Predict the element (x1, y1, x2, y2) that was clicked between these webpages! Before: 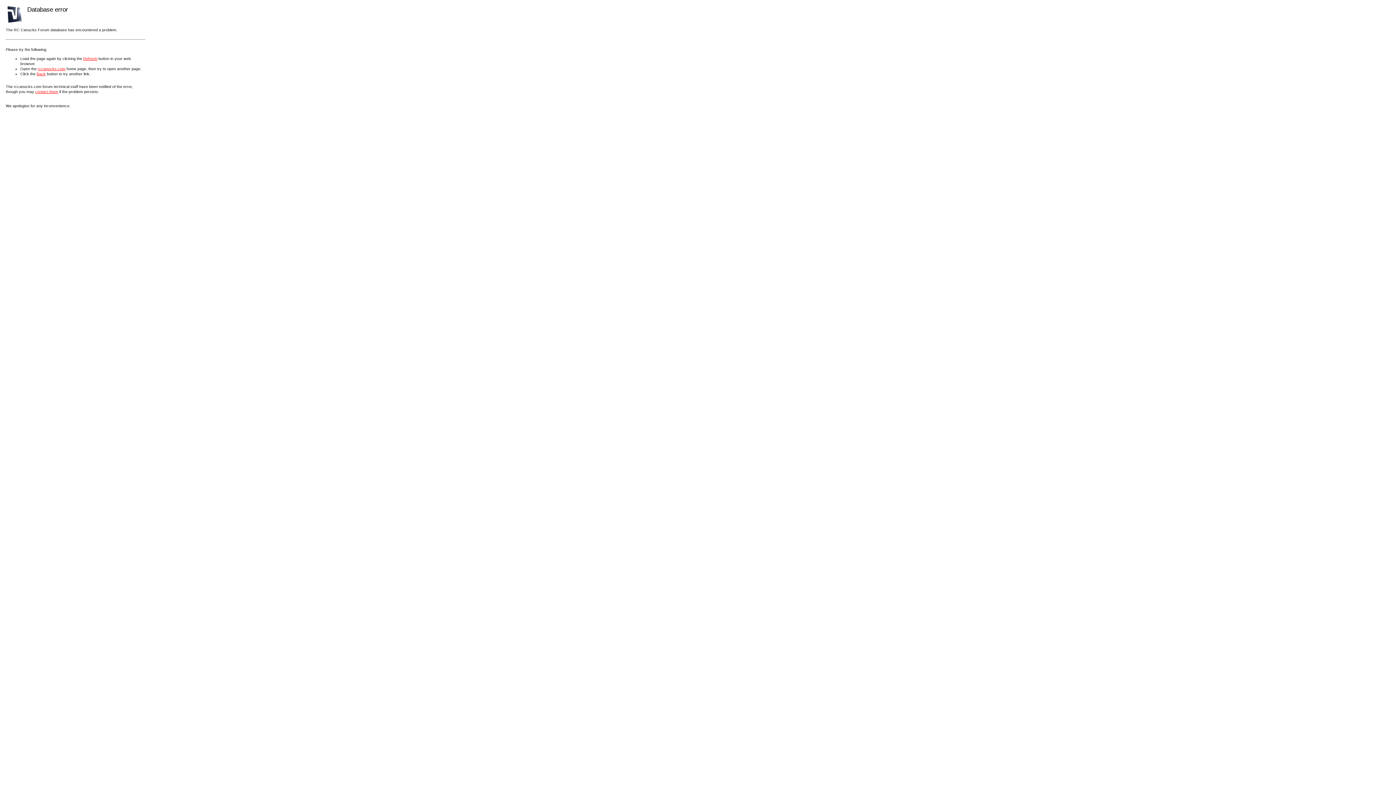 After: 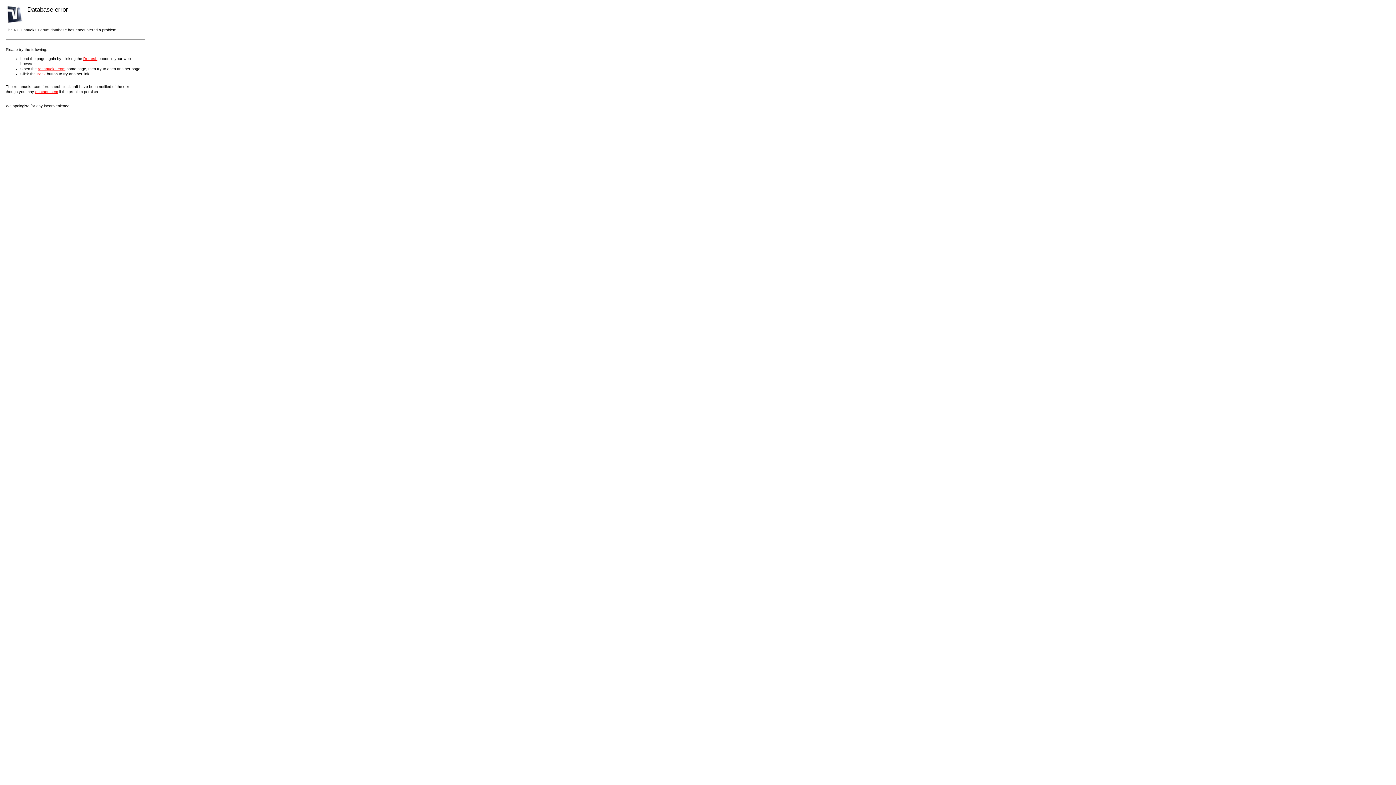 Action: label: Refresh bbox: (83, 56, 97, 60)